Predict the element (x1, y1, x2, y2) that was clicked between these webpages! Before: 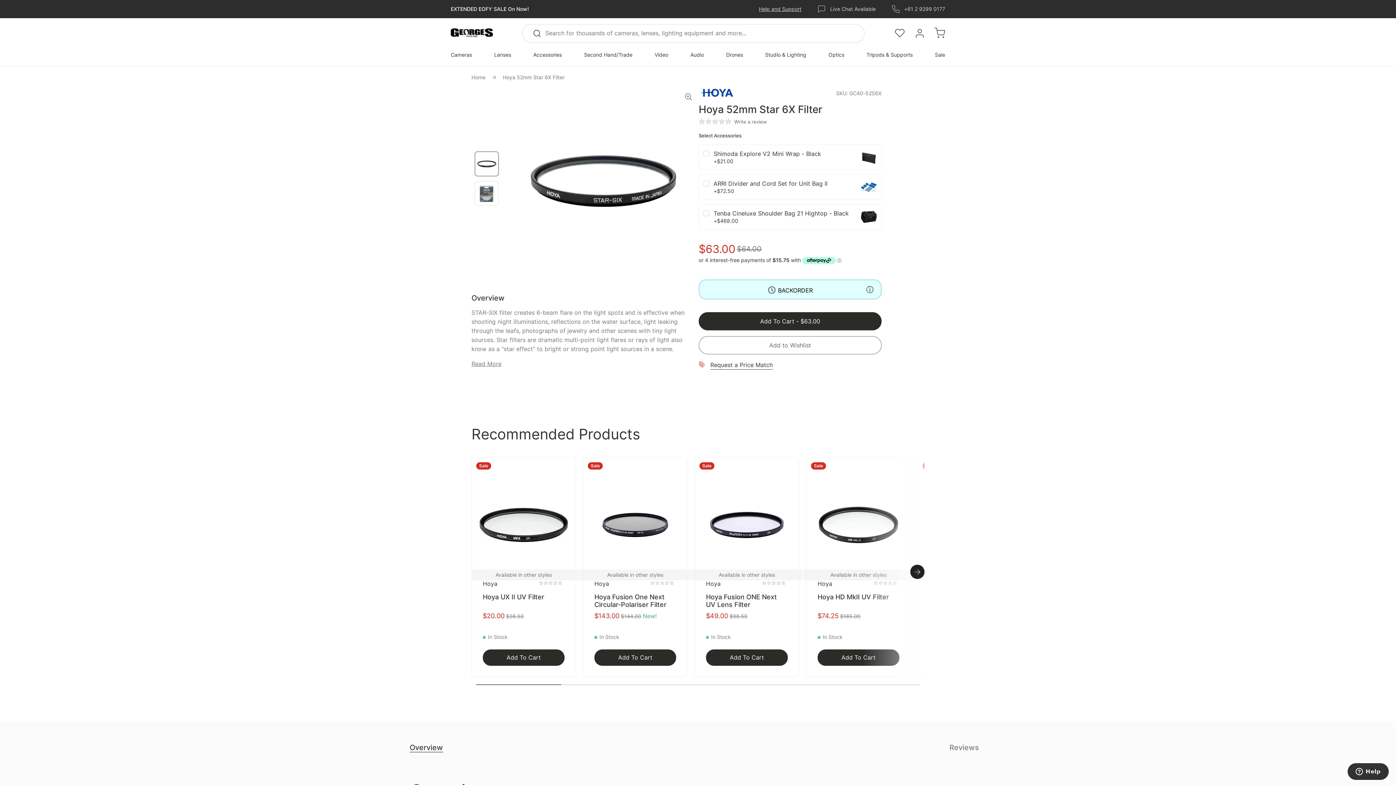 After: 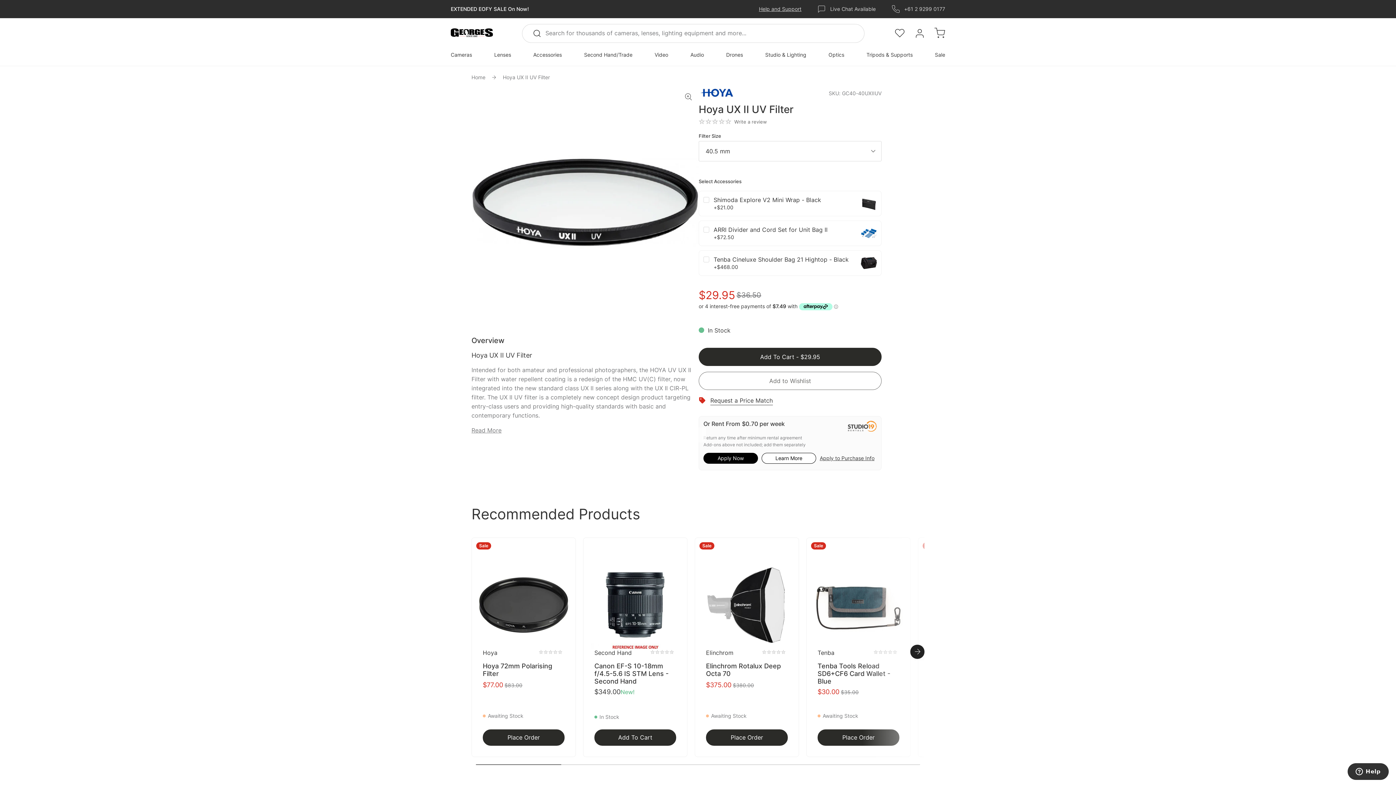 Action: bbox: (482, 593, 544, 601) label: Hoya UX II UV Filter